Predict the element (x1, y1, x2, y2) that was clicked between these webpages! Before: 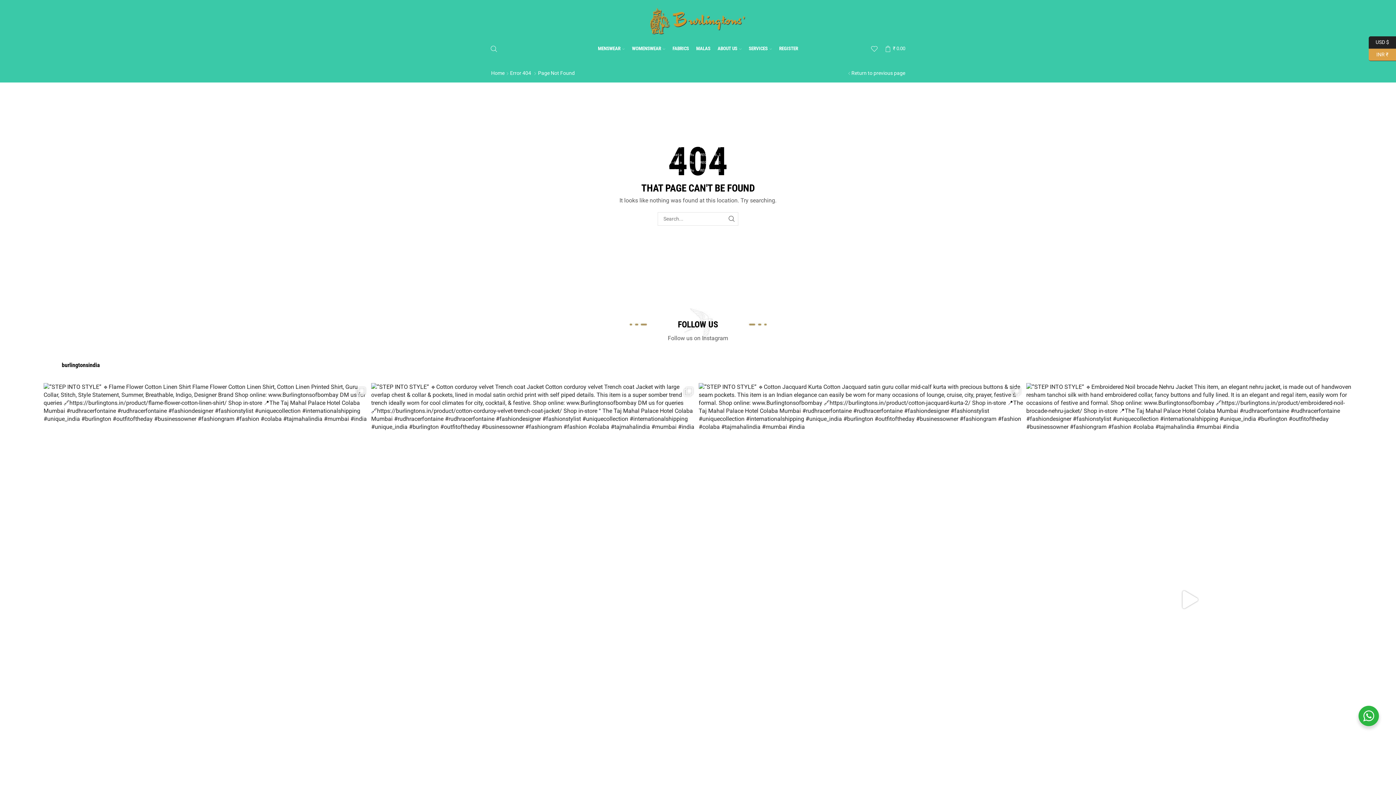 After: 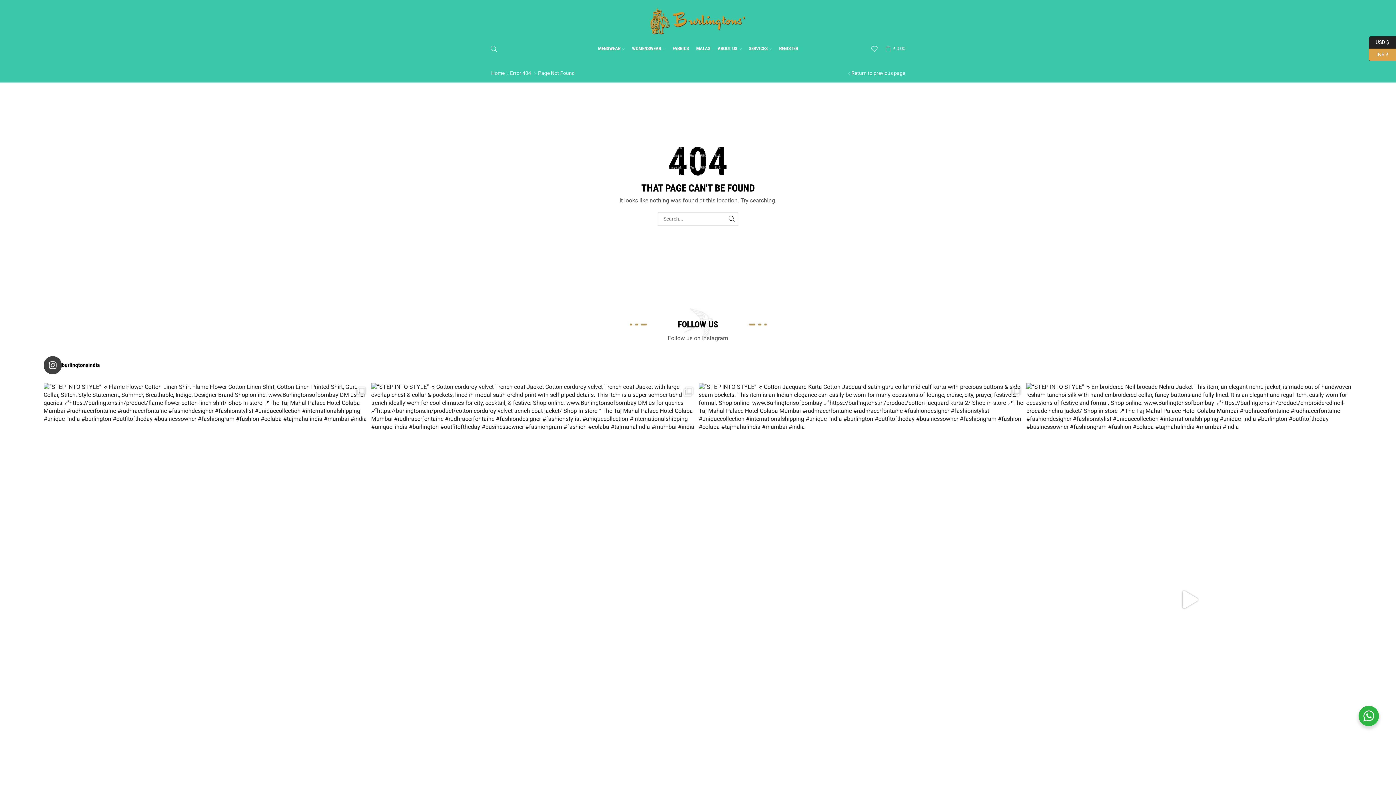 Action: label: burlingtonsindia bbox: (43, 356, 1352, 374)